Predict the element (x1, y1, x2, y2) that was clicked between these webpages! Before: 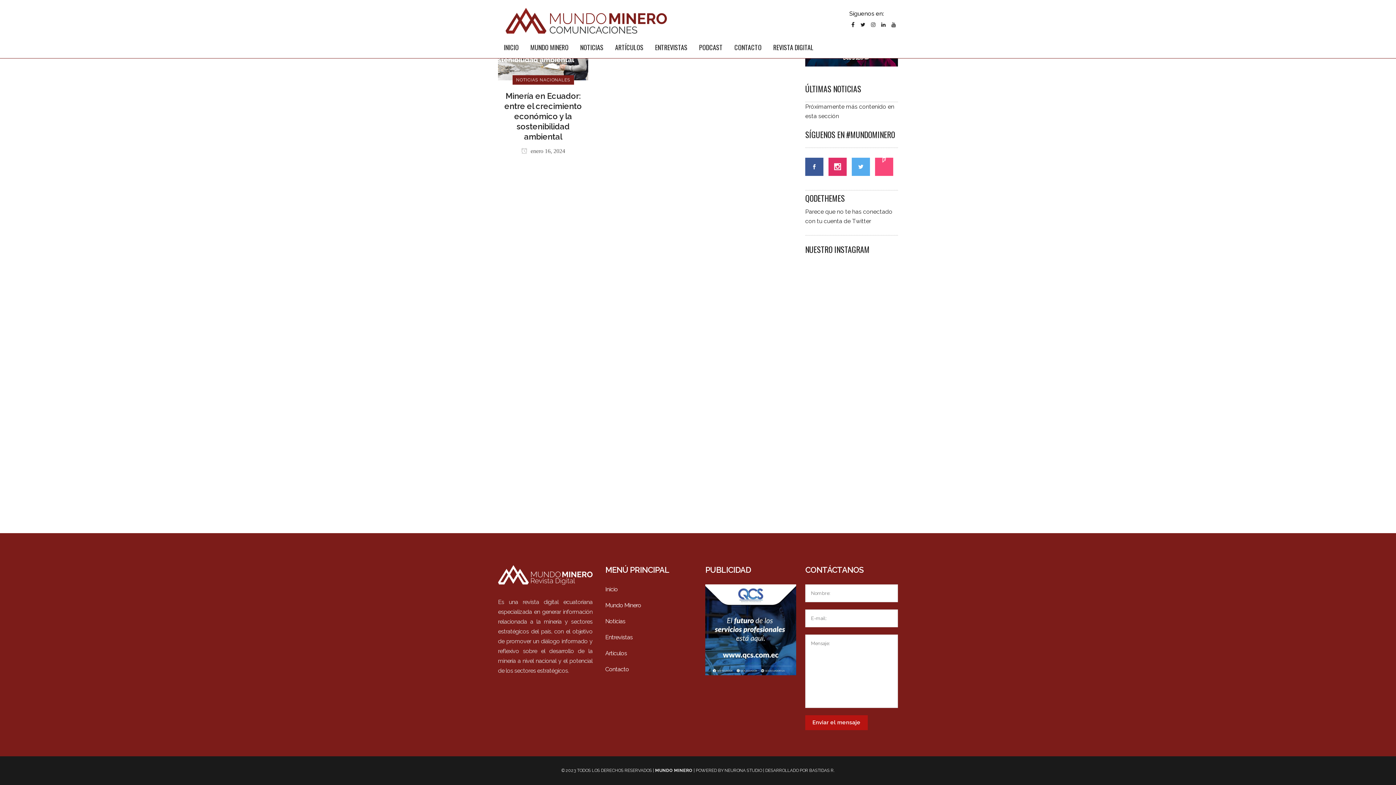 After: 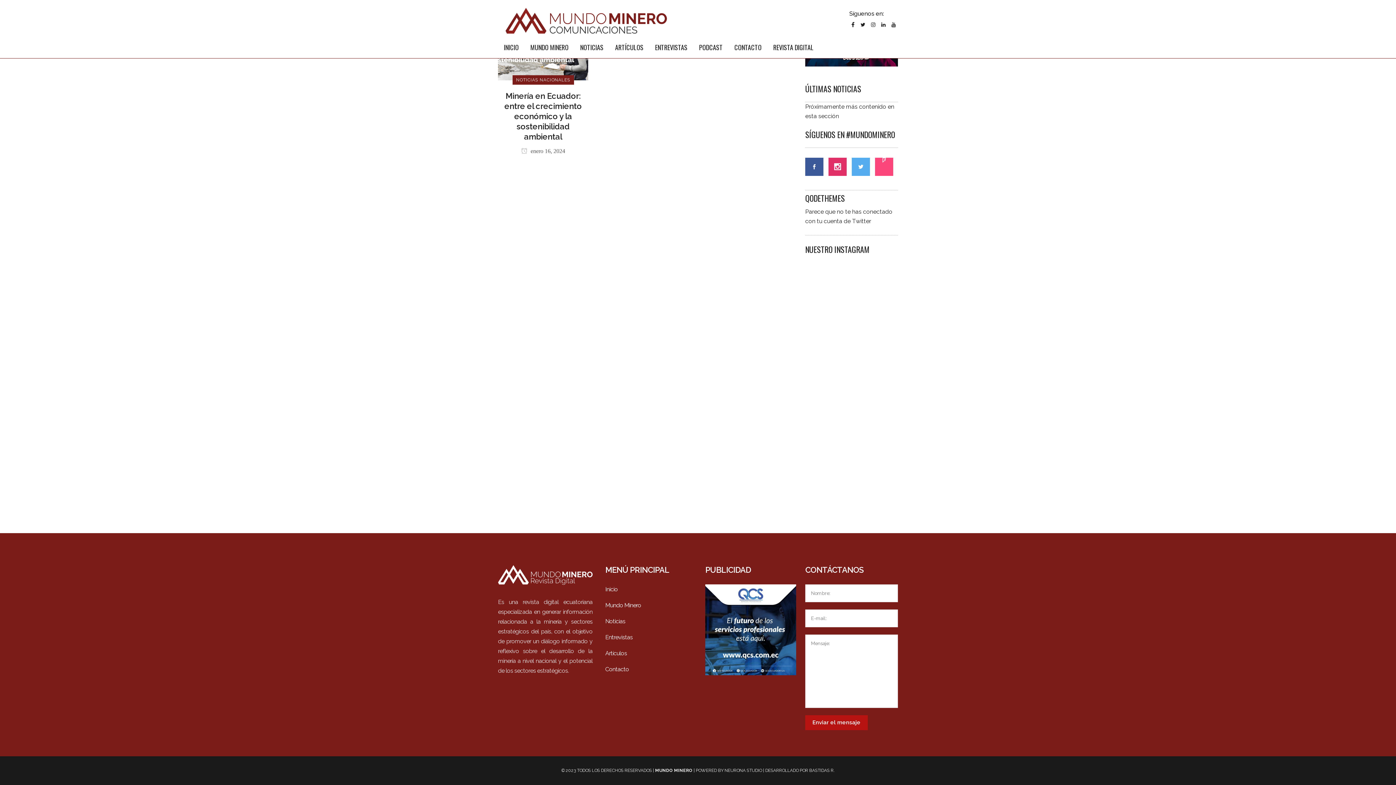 Action: bbox: (724, 768, 762, 773) label: NEURONA STUDIO